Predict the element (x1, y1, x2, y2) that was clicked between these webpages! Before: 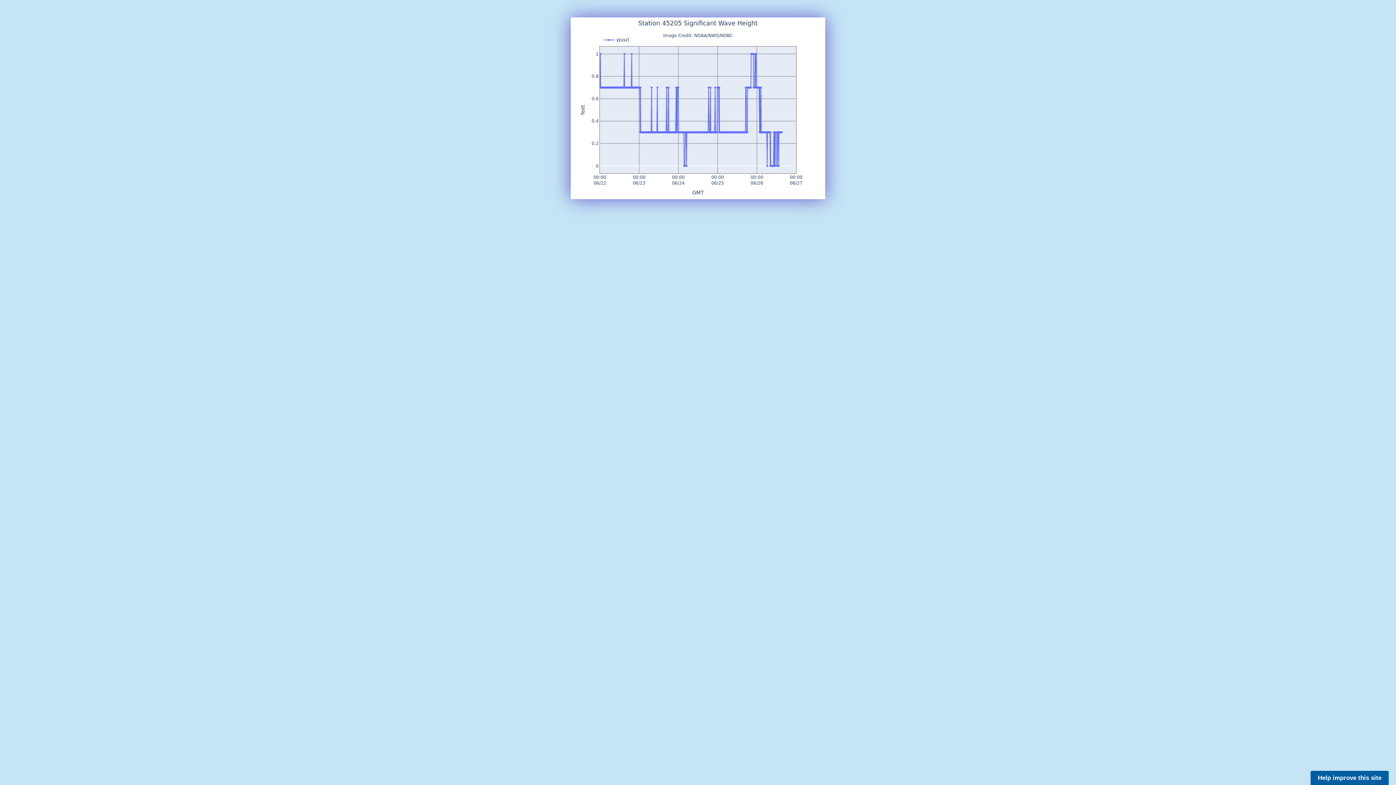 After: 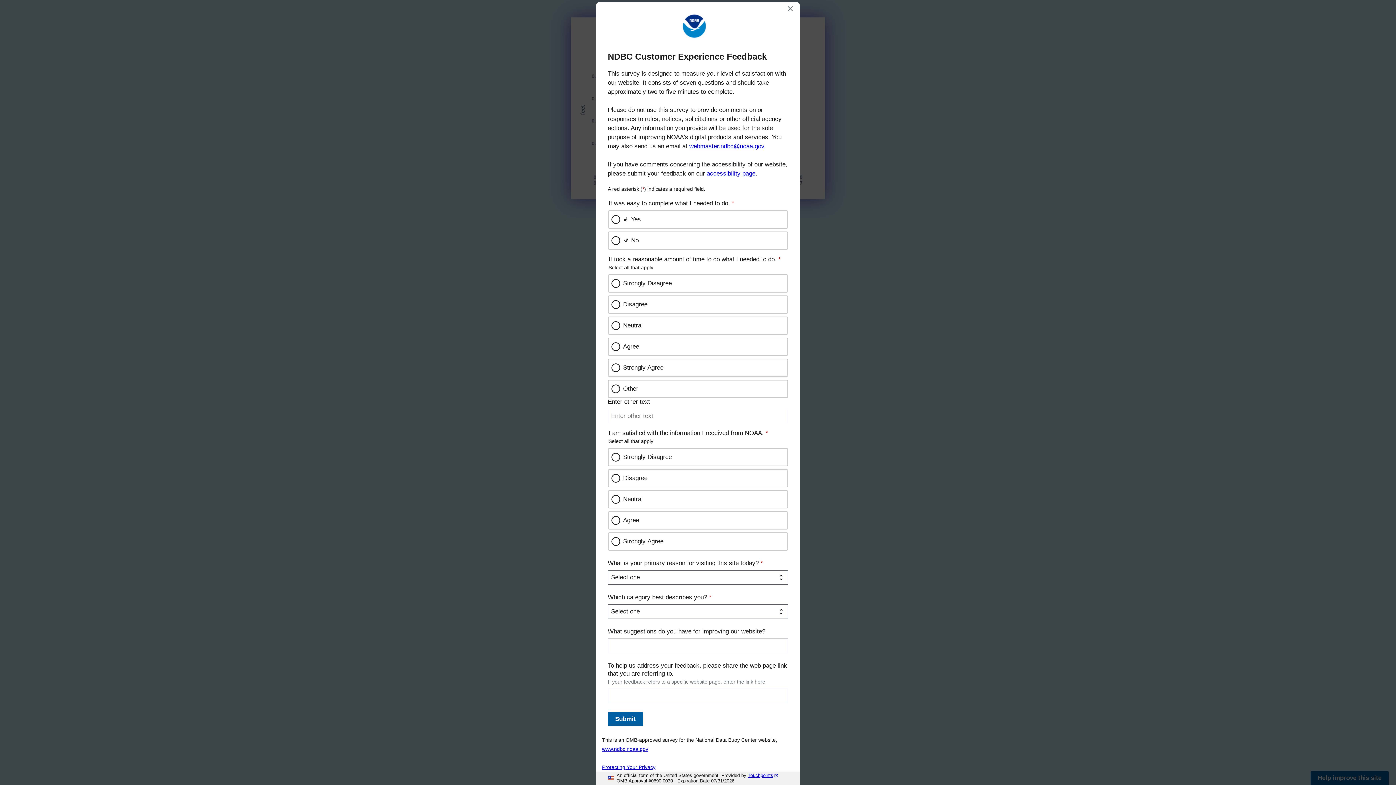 Action: bbox: (1310, 771, 1389, 785) label: Help improve this site